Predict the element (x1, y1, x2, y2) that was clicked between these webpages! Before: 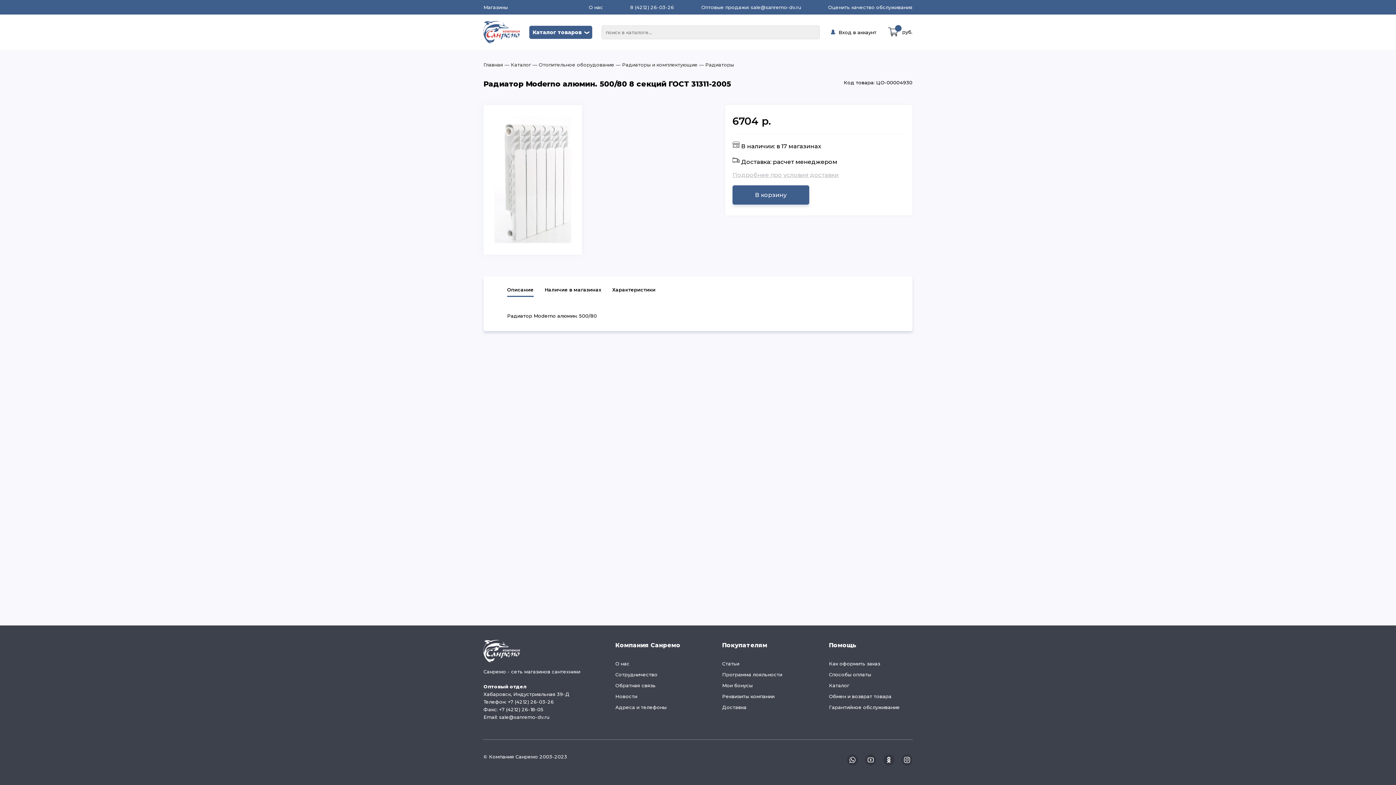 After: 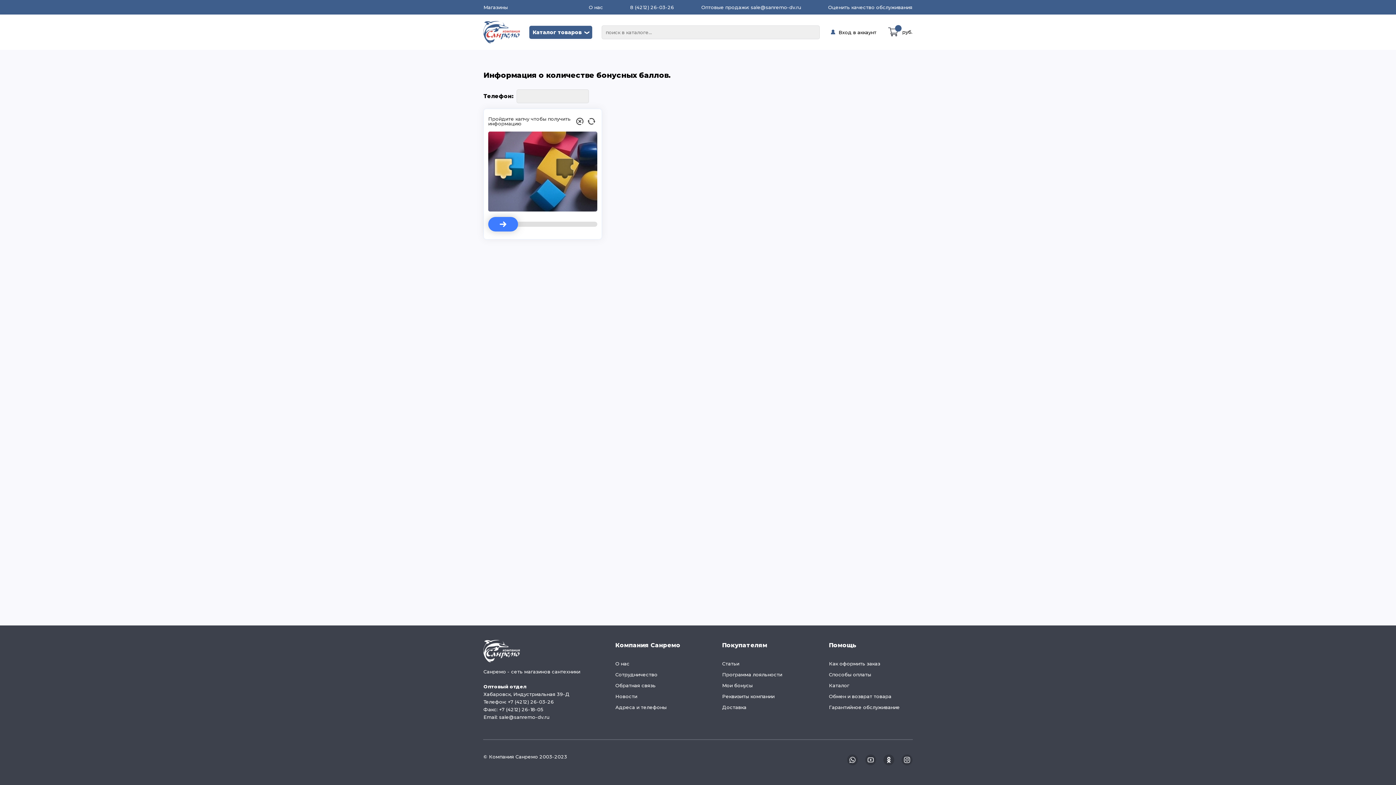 Action: label: Мои бонусы bbox: (722, 680, 805, 691)